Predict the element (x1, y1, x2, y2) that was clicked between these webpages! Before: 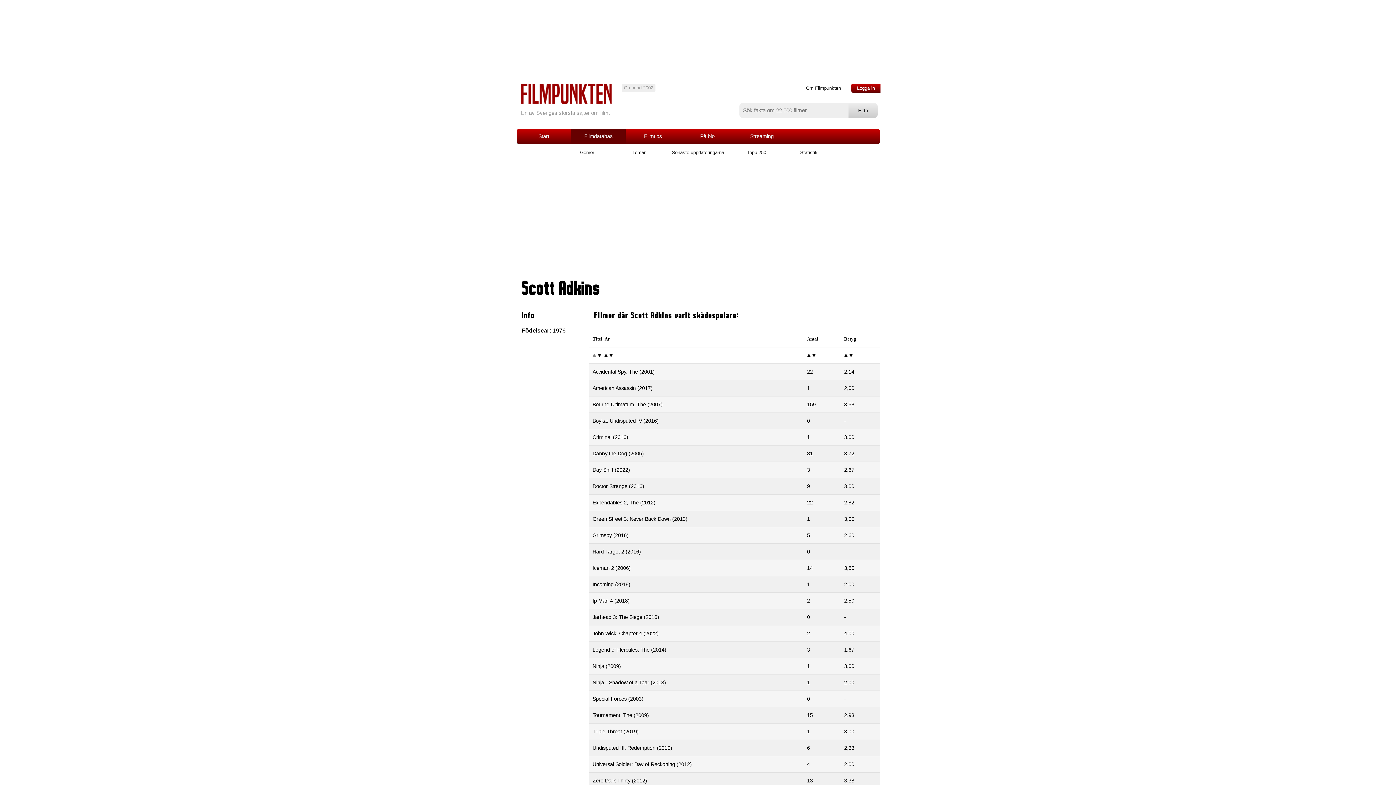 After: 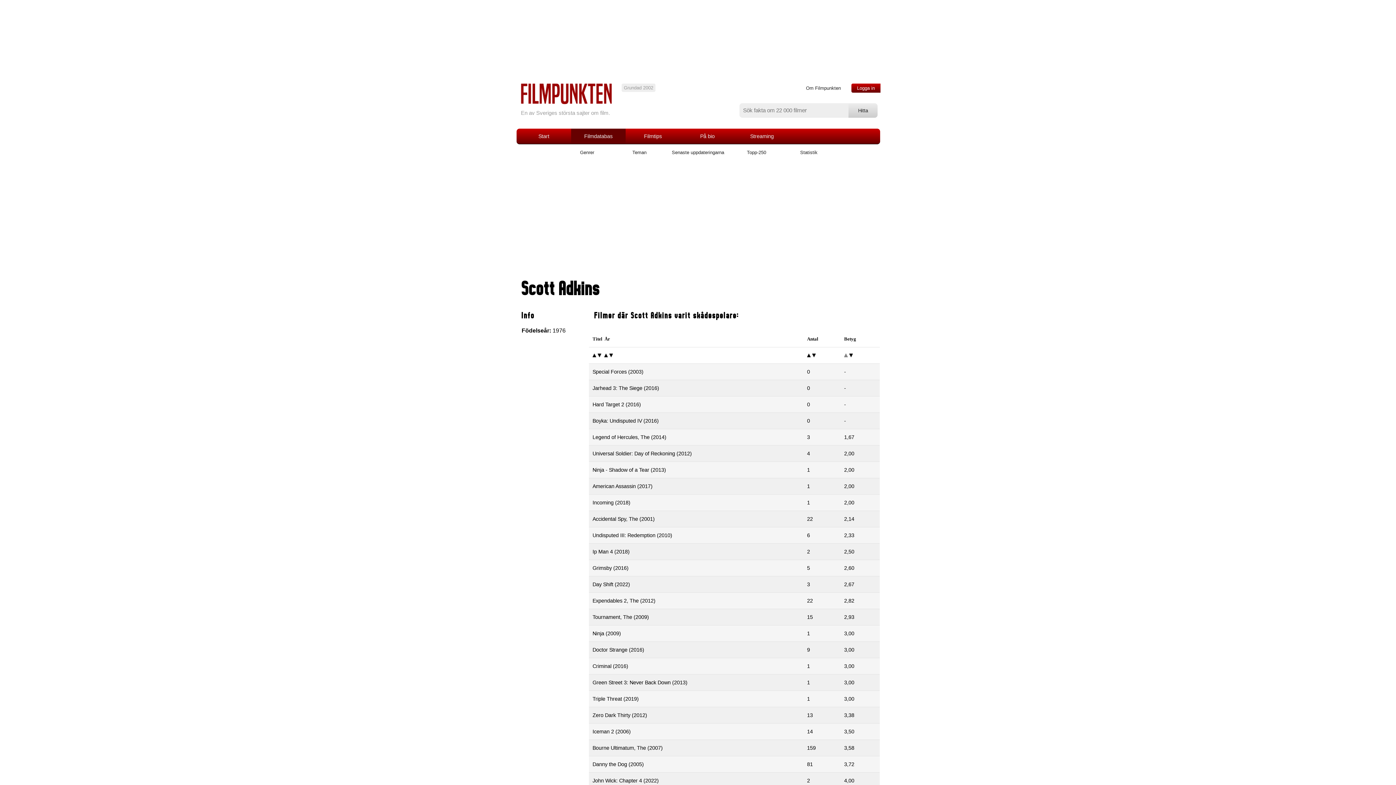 Action: bbox: (844, 352, 848, 358)